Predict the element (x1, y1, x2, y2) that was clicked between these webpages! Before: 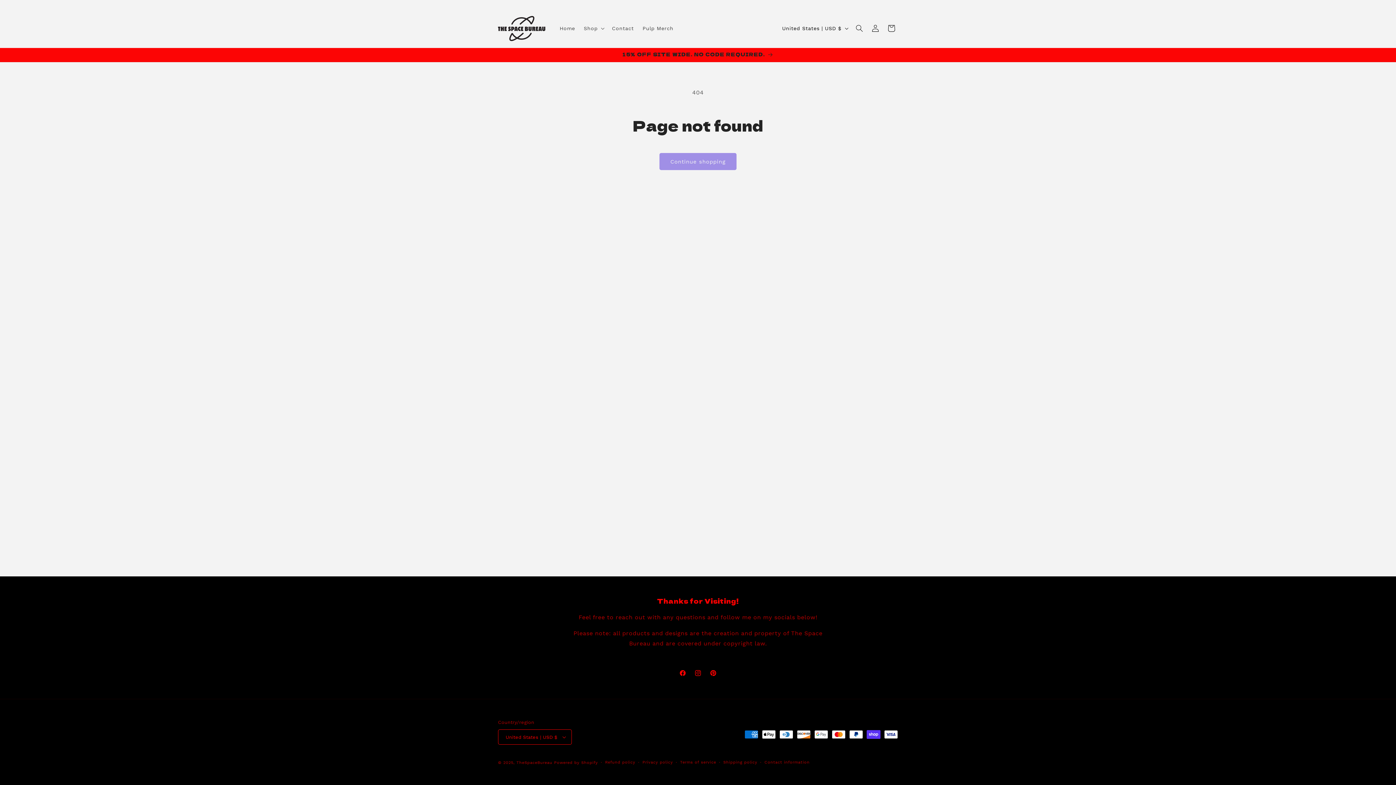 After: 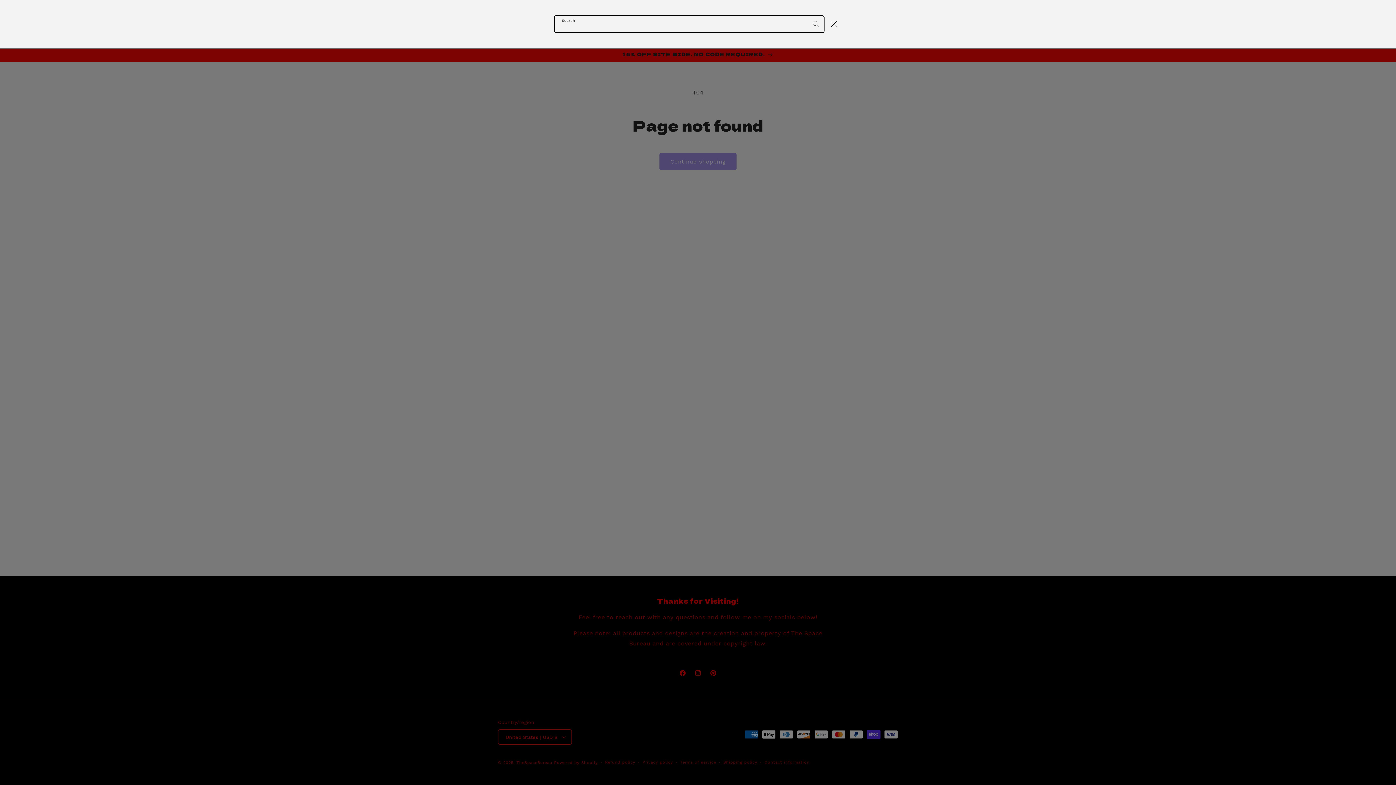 Action: bbox: (851, 20, 867, 36) label: Search